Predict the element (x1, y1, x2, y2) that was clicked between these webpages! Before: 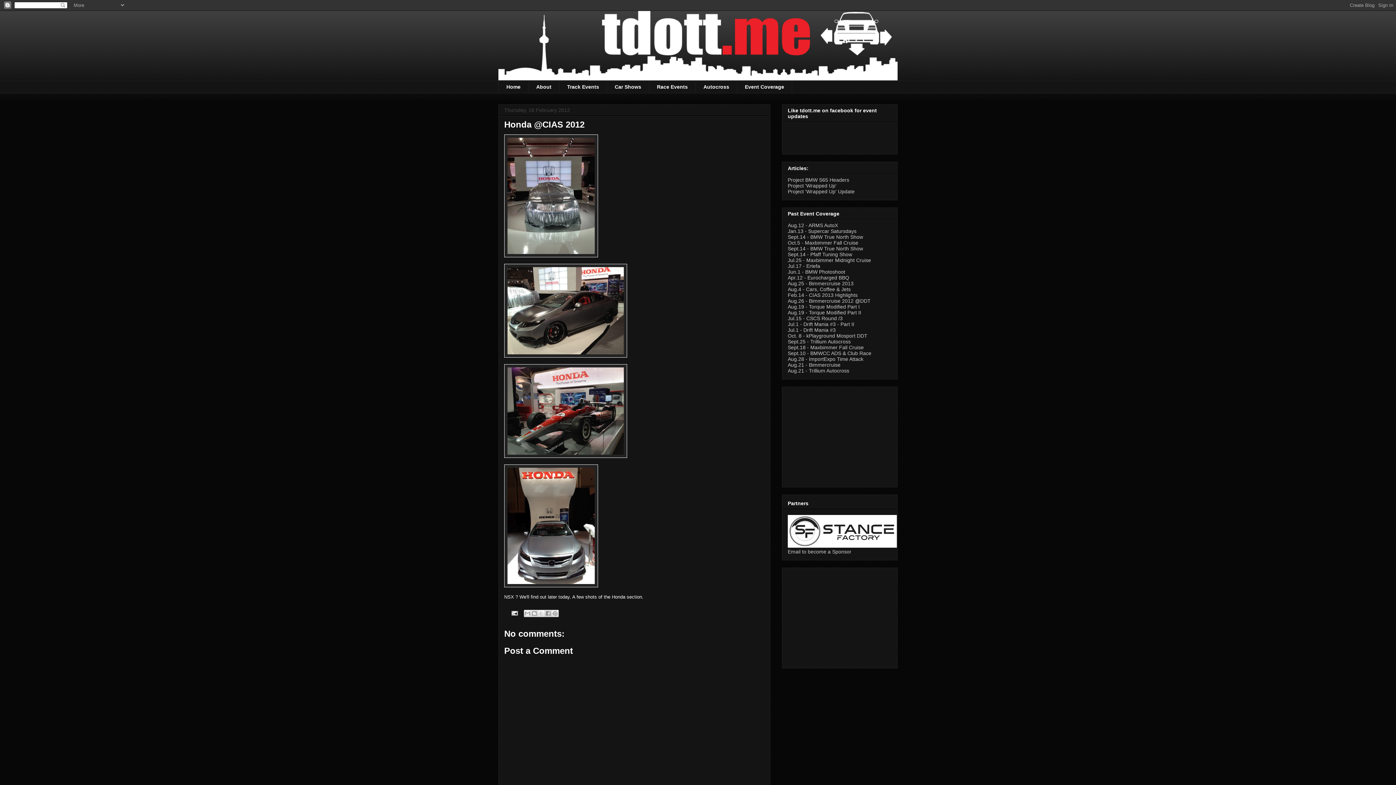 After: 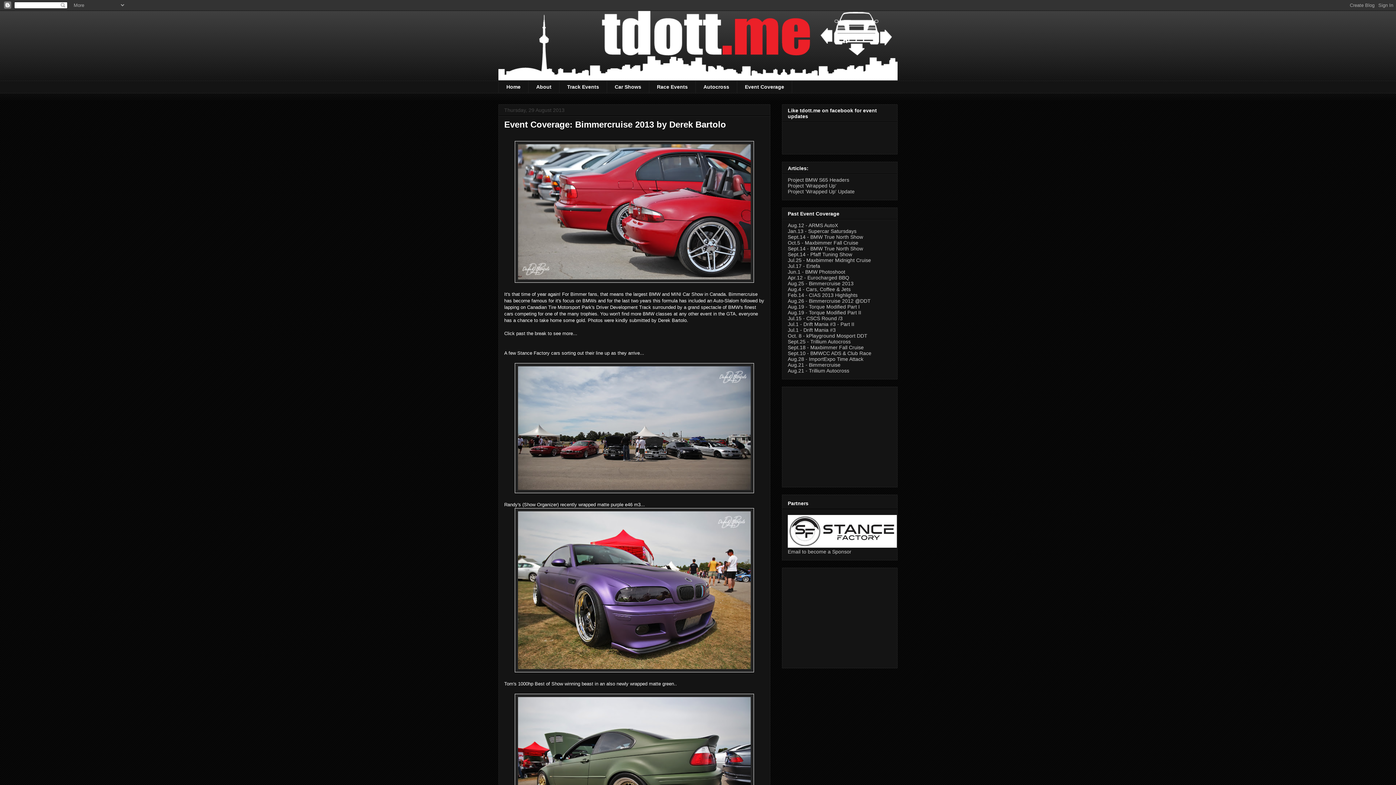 Action: label: Aug.25 - Bimmercruise 2013 bbox: (788, 280, 853, 286)